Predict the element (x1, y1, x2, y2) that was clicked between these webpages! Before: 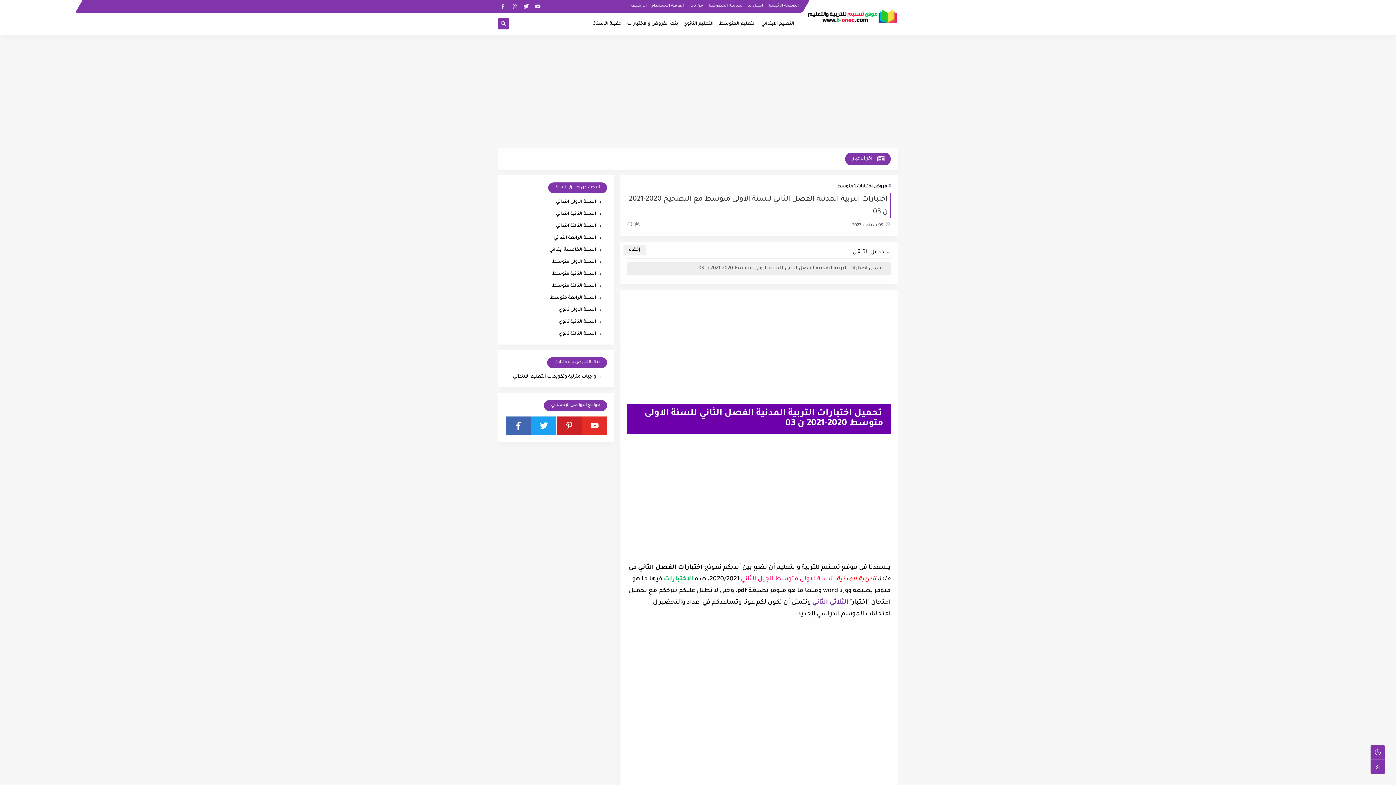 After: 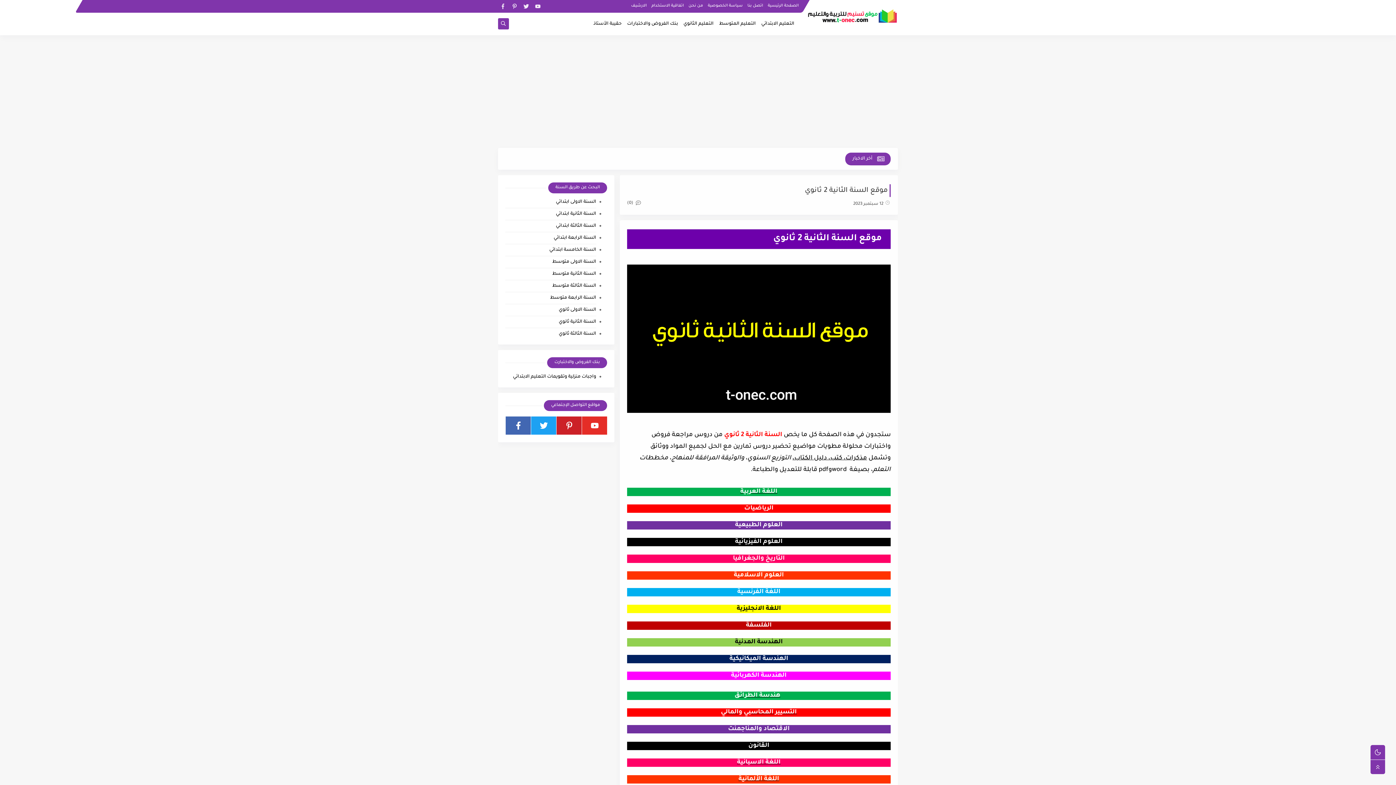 Action: bbox: (505, 319, 596, 325) label: السنة الثانية ثانوي